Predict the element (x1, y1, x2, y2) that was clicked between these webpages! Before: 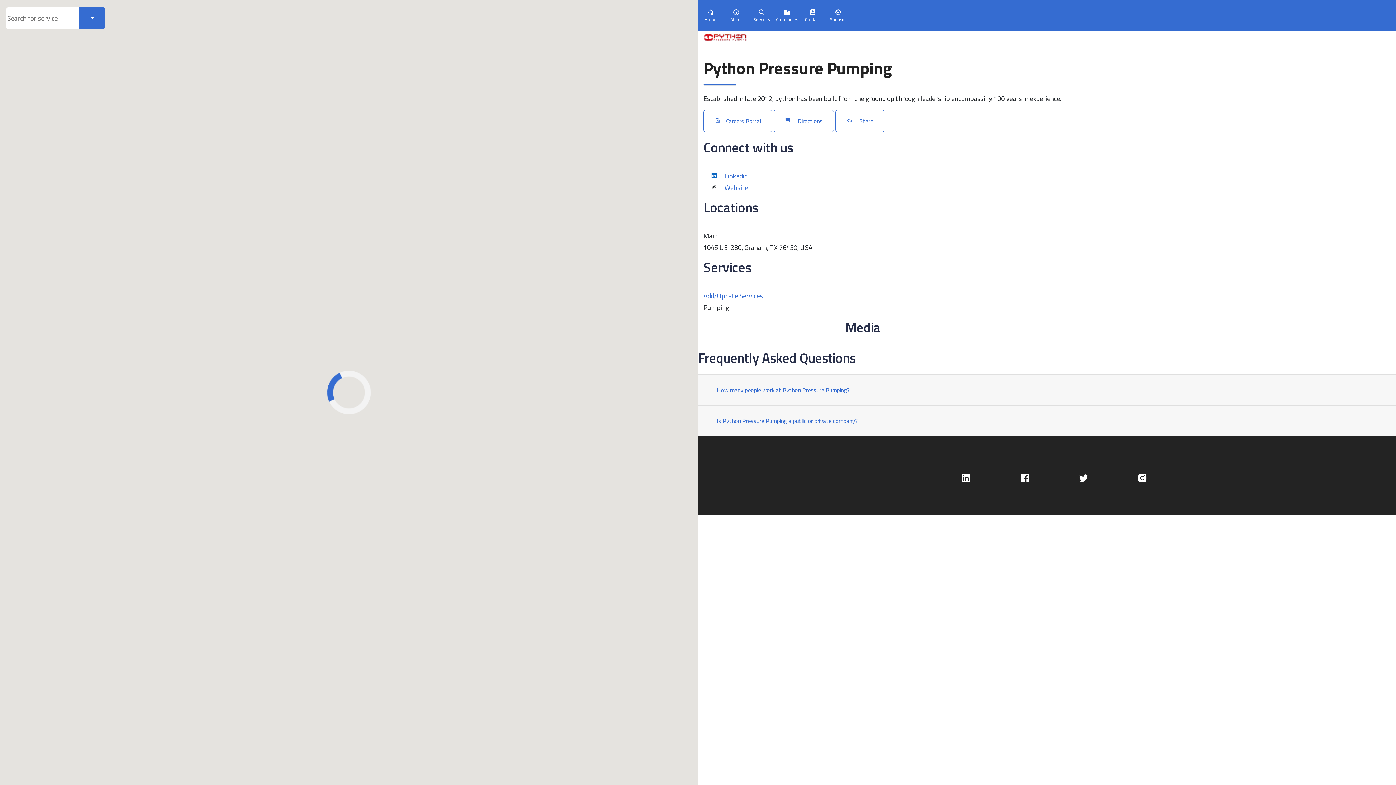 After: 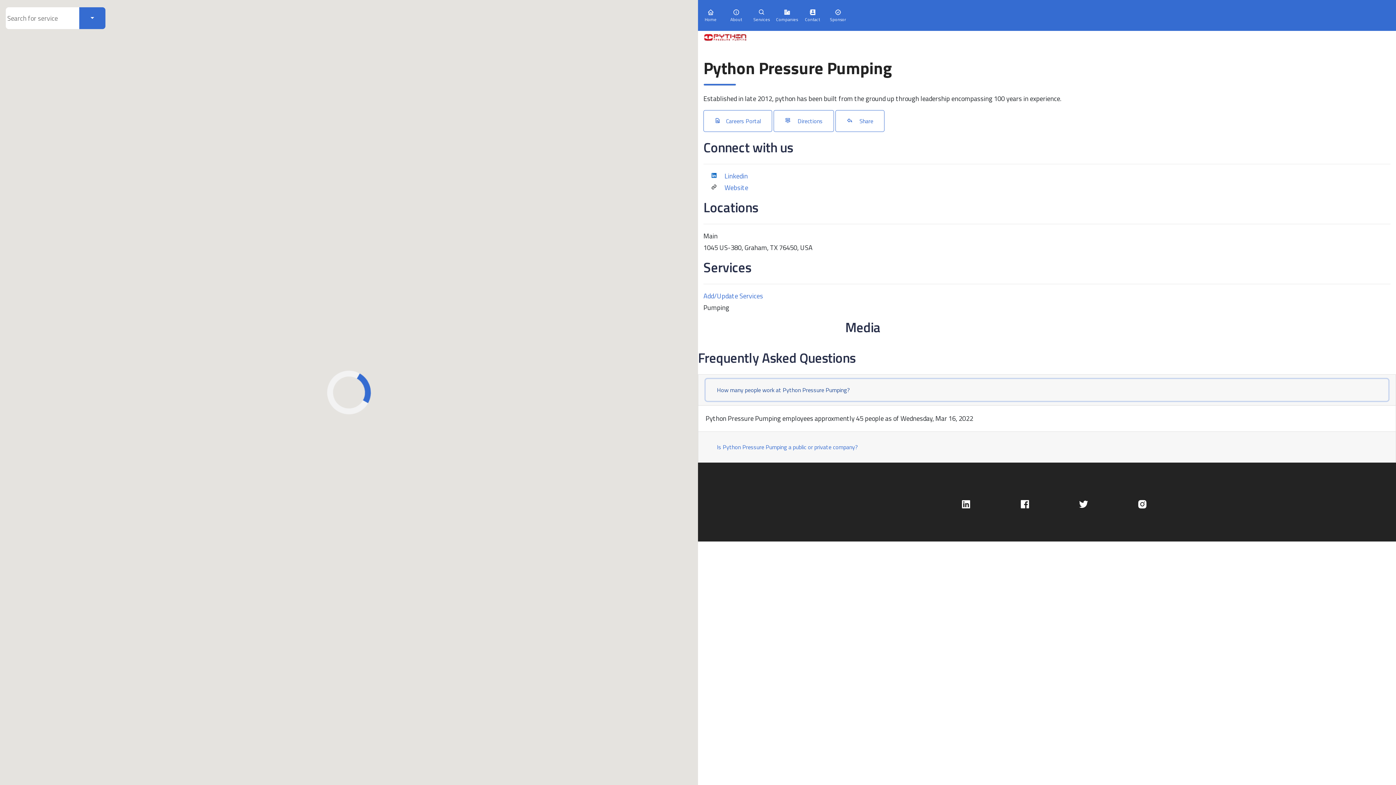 Action: label: How many people work at Python Pressure Pumping? bbox: (705, 379, 1388, 401)